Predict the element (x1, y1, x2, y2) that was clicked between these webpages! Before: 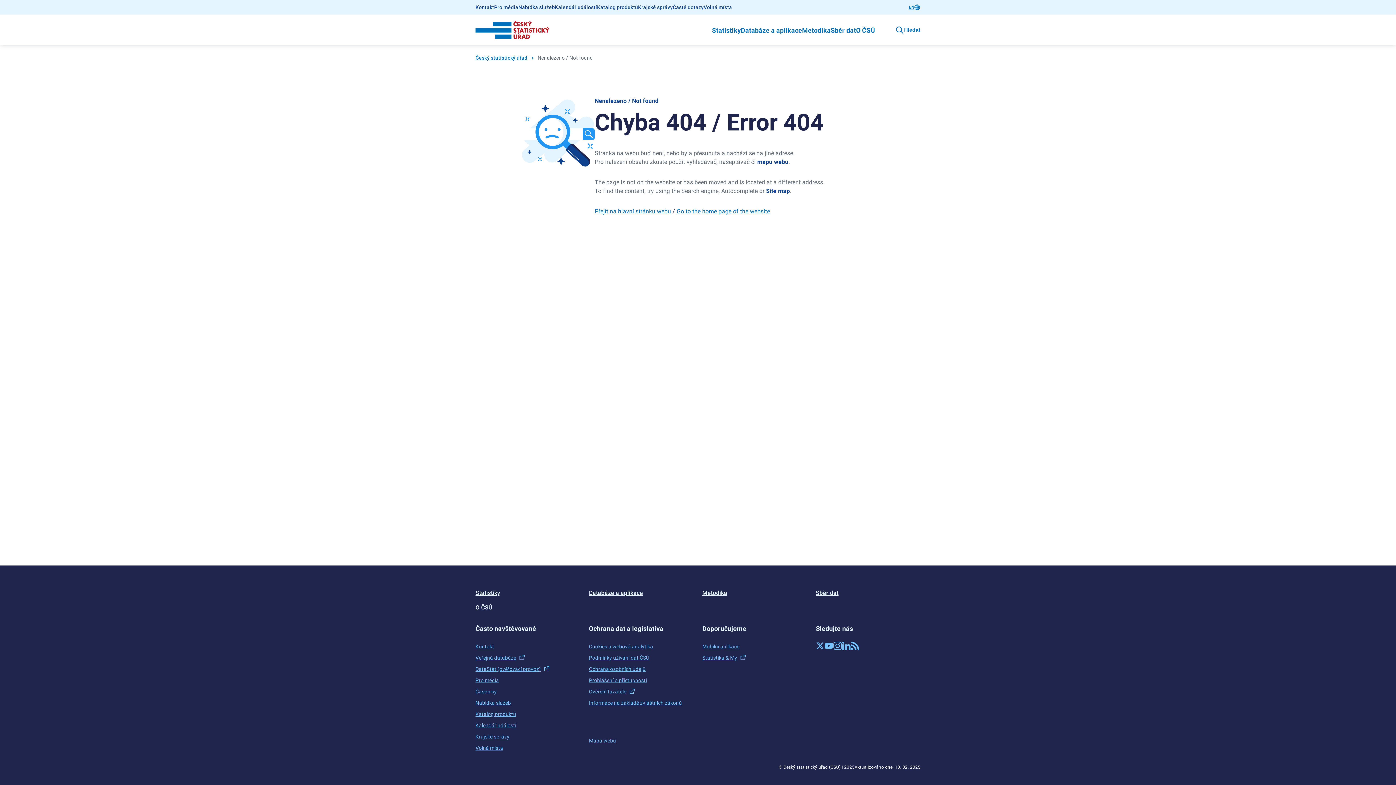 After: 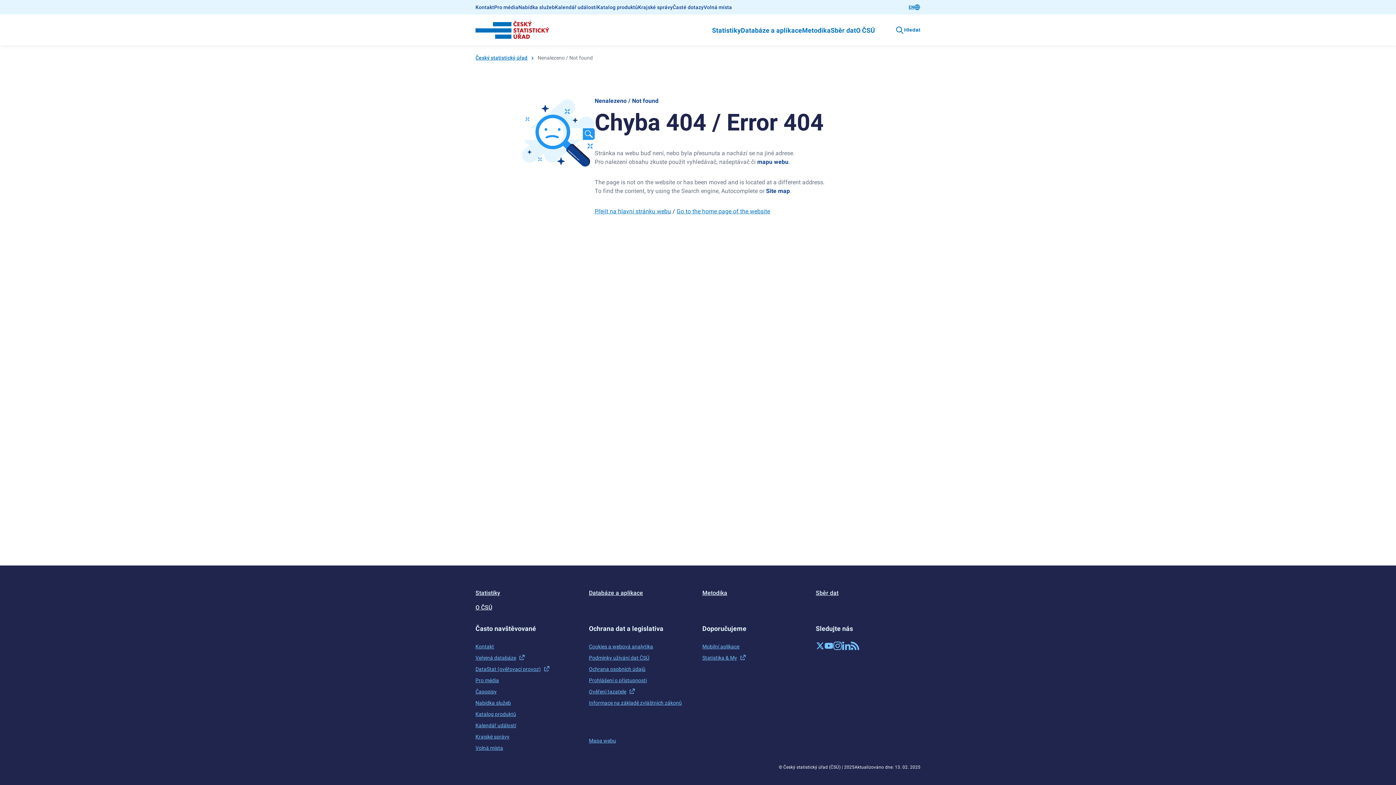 Action: label: Kategorie Doporučujeme bbox: (702, 624, 807, 633)